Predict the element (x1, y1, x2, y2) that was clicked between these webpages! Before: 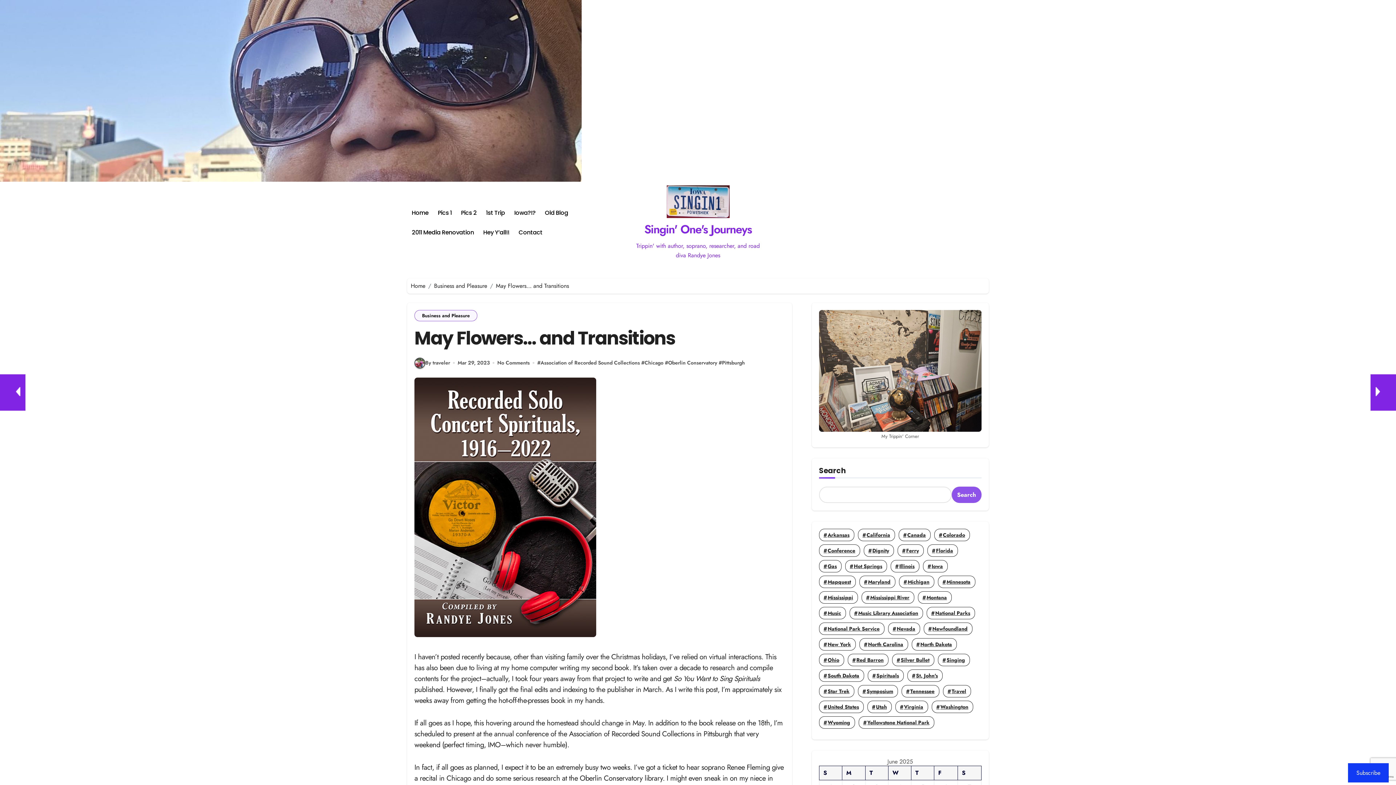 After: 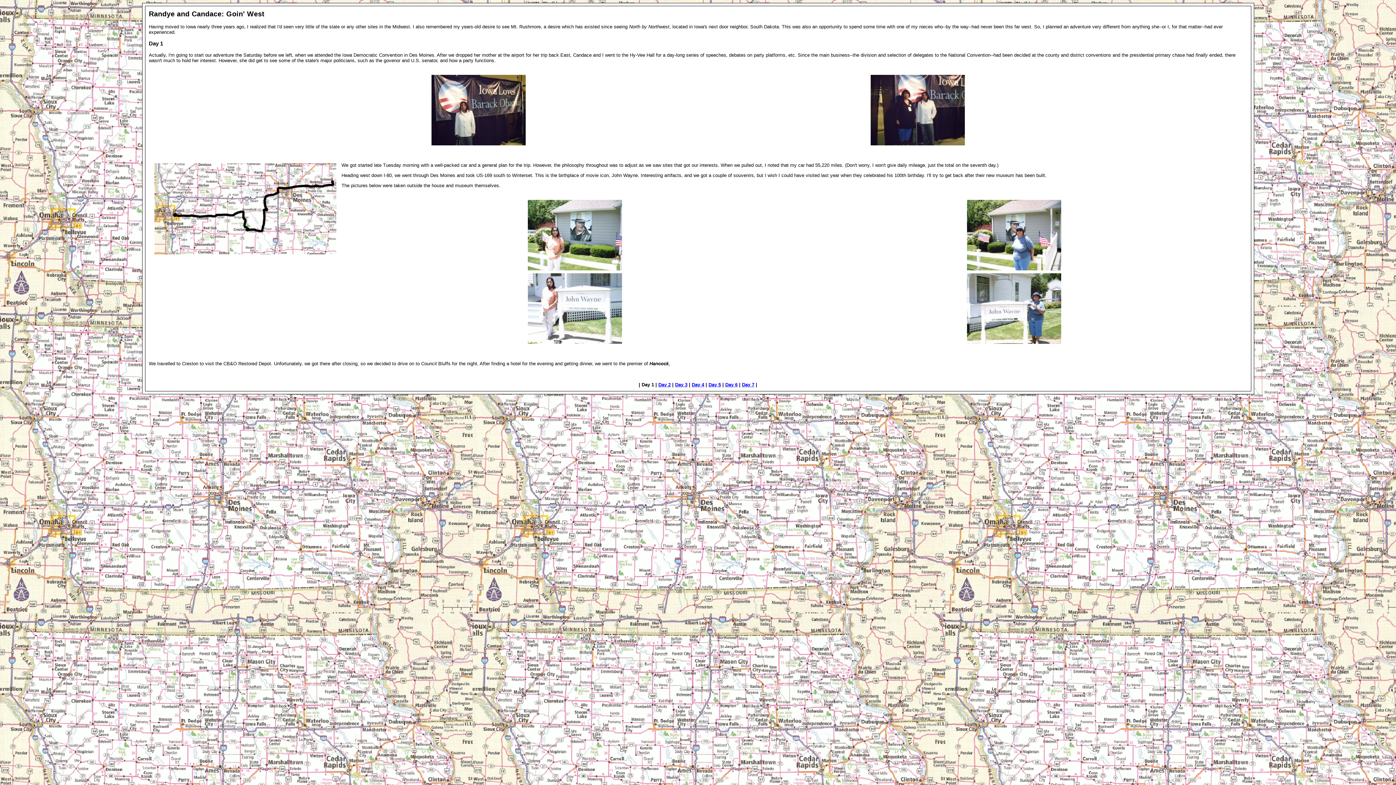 Action: label: 1st Trip bbox: (481, 203, 509, 222)